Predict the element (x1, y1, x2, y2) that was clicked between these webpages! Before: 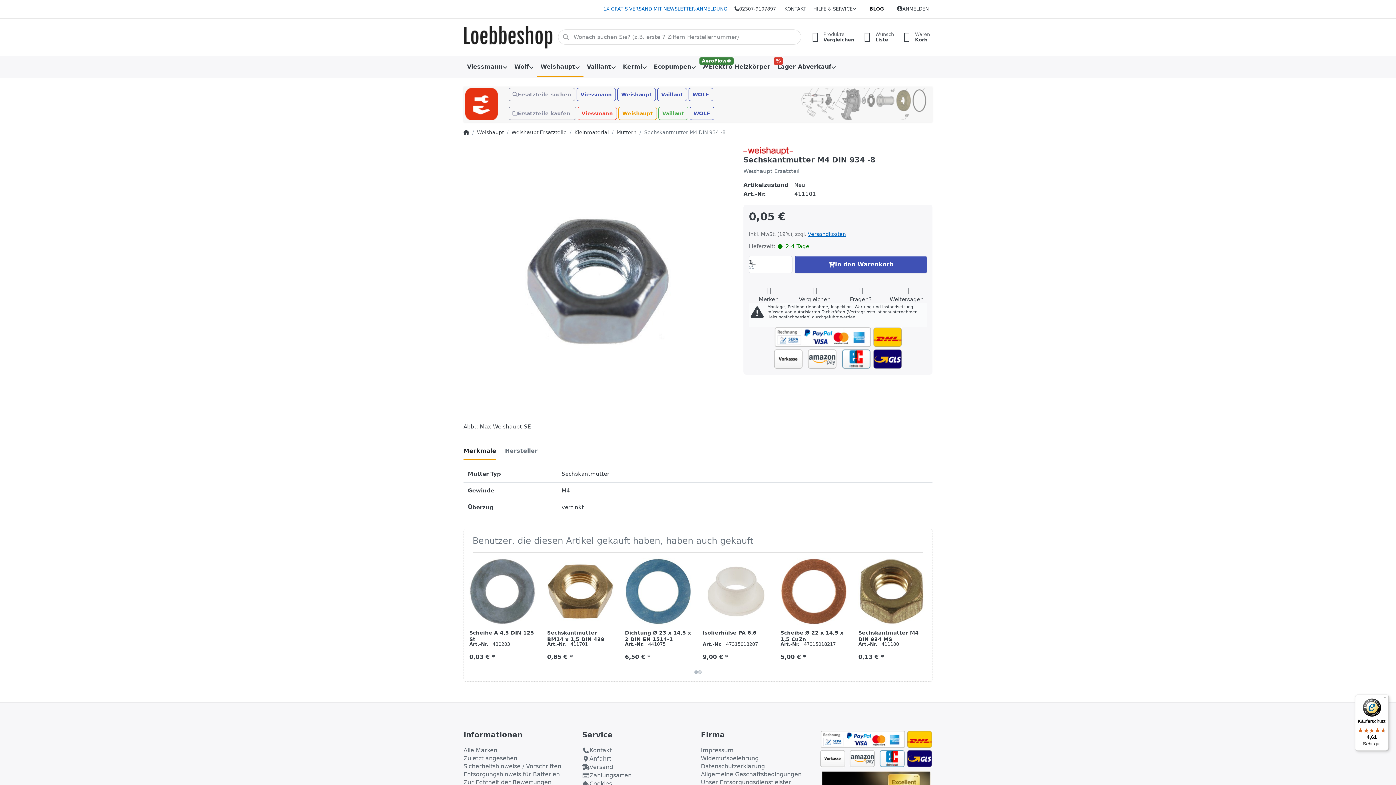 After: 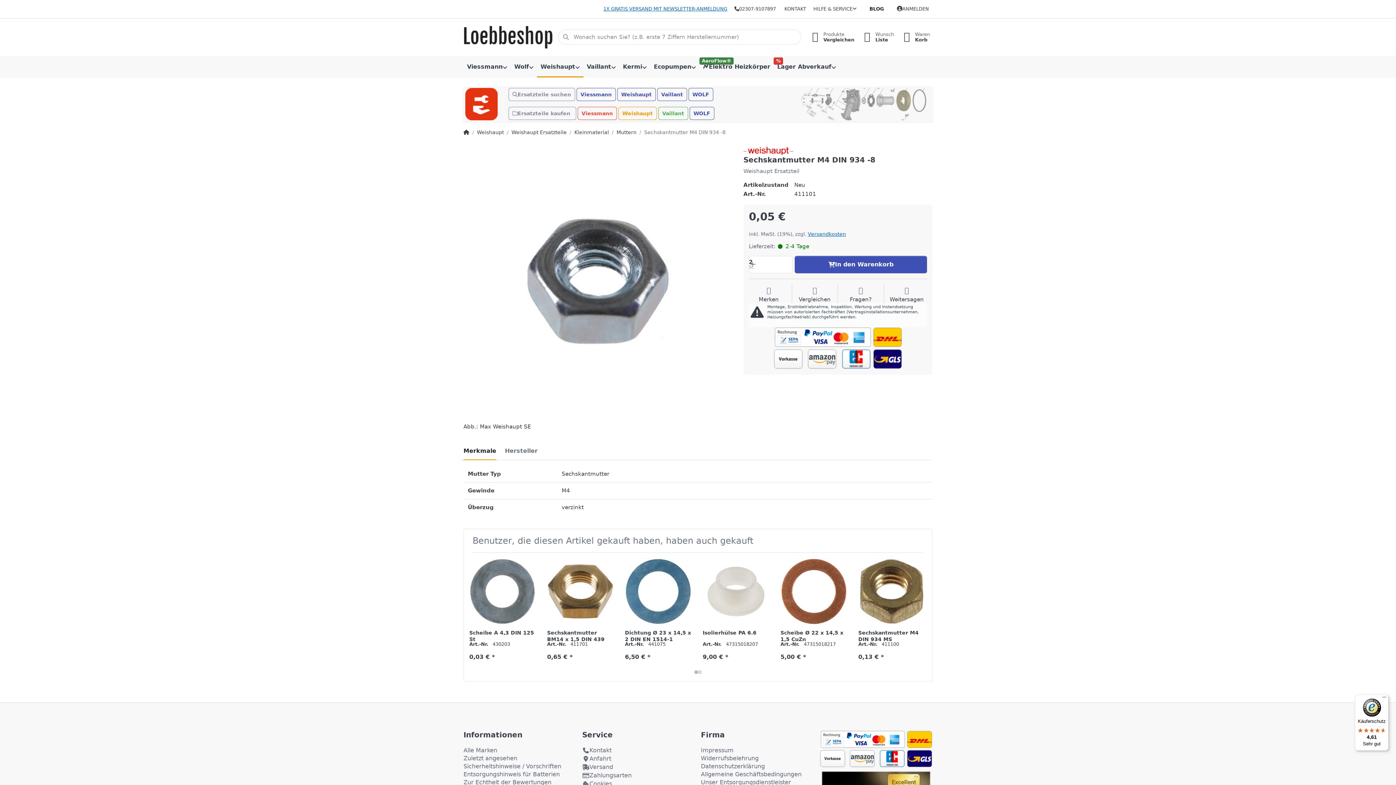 Action: bbox: (749, 255, 758, 273)